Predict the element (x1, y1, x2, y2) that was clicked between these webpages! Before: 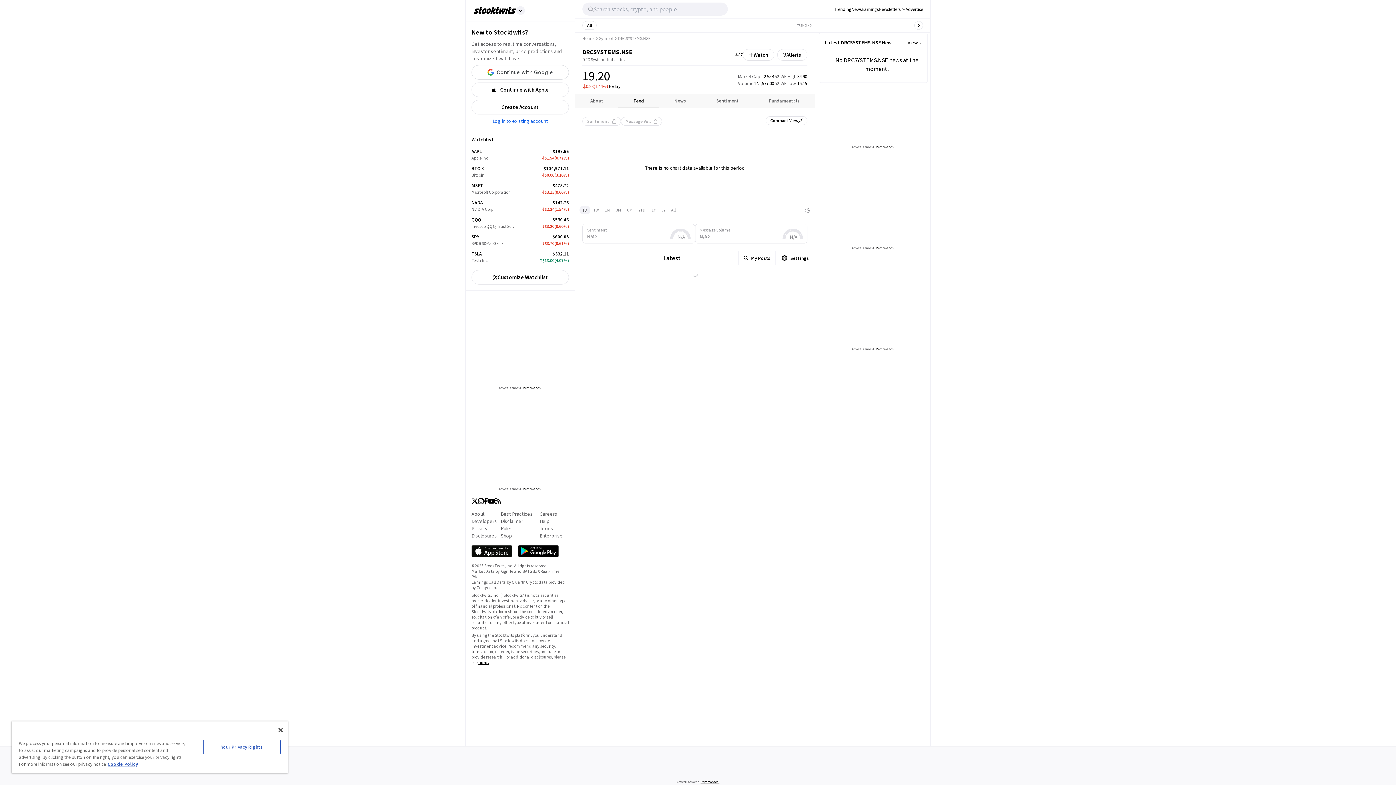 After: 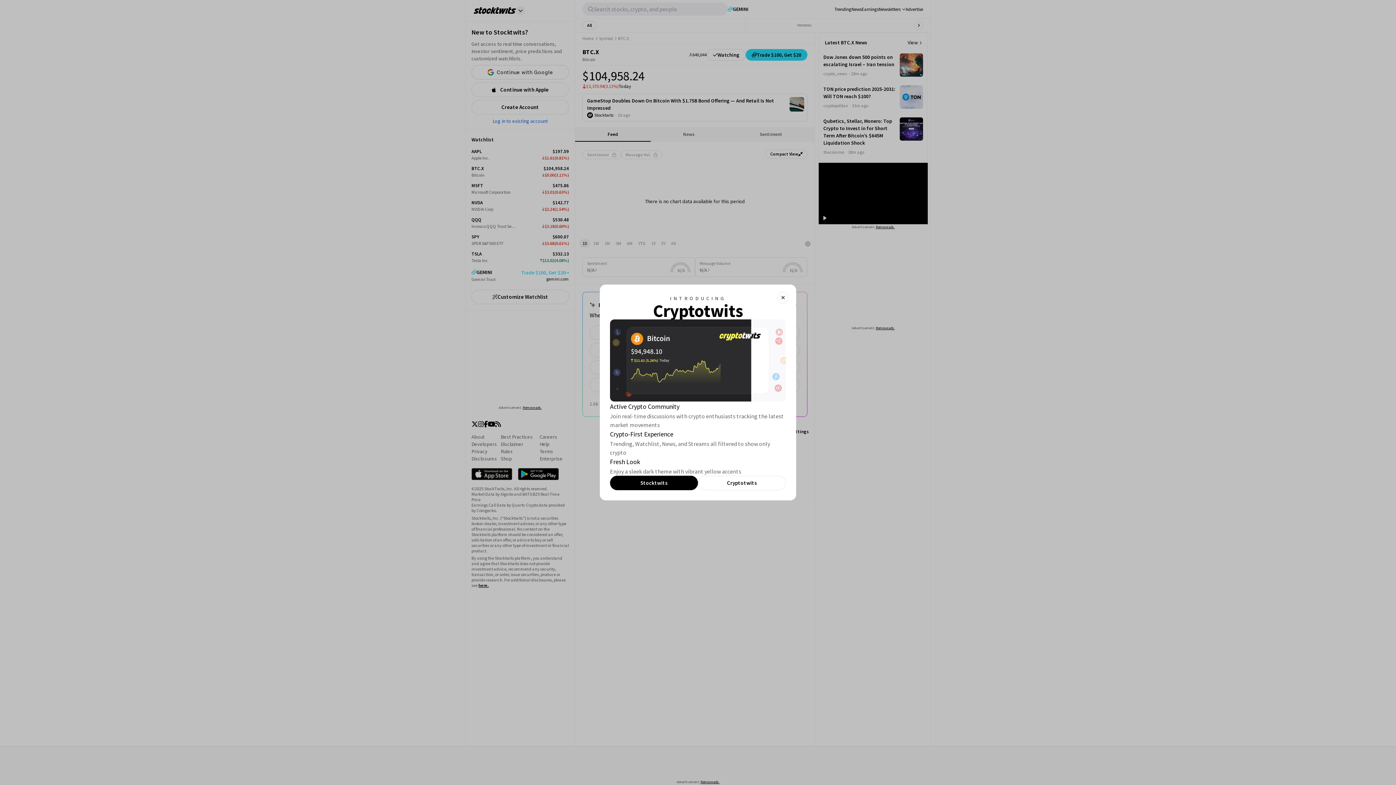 Action: bbox: (471, 163, 569, 180) label: BTC.X

Bitcoin

$104,962.30

$0.00
(3.11%)